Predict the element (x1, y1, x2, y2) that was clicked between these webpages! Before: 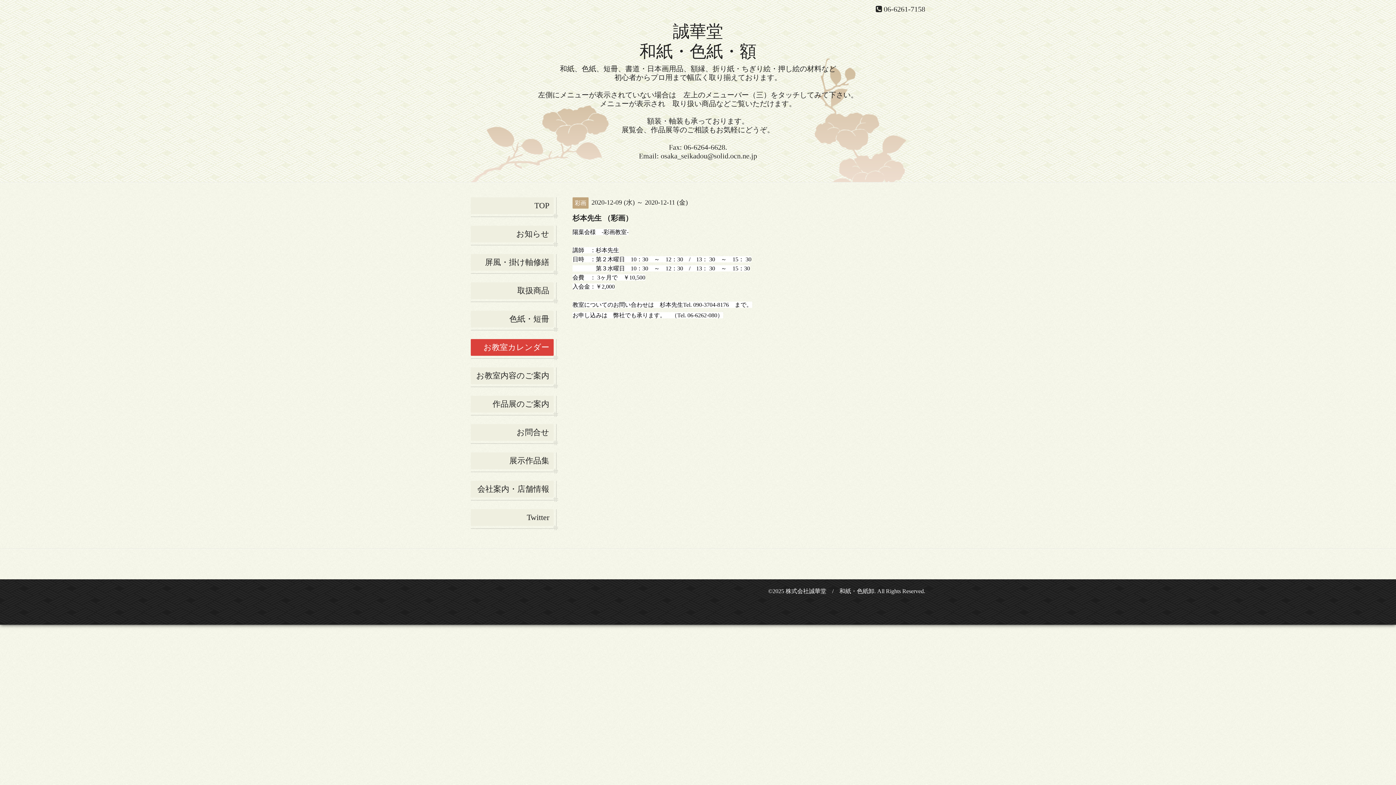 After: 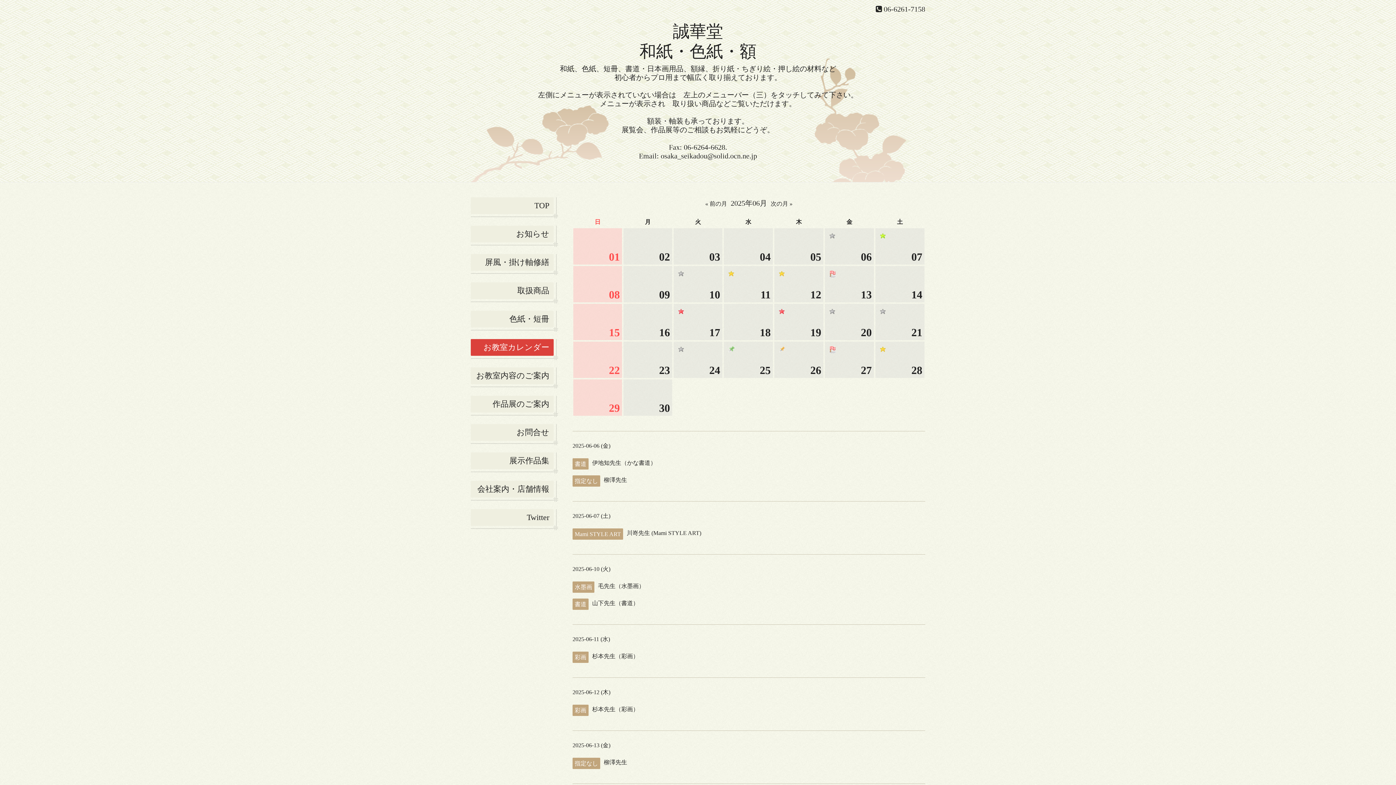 Action: bbox: (470, 339, 553, 356) label: お教室カレンダー